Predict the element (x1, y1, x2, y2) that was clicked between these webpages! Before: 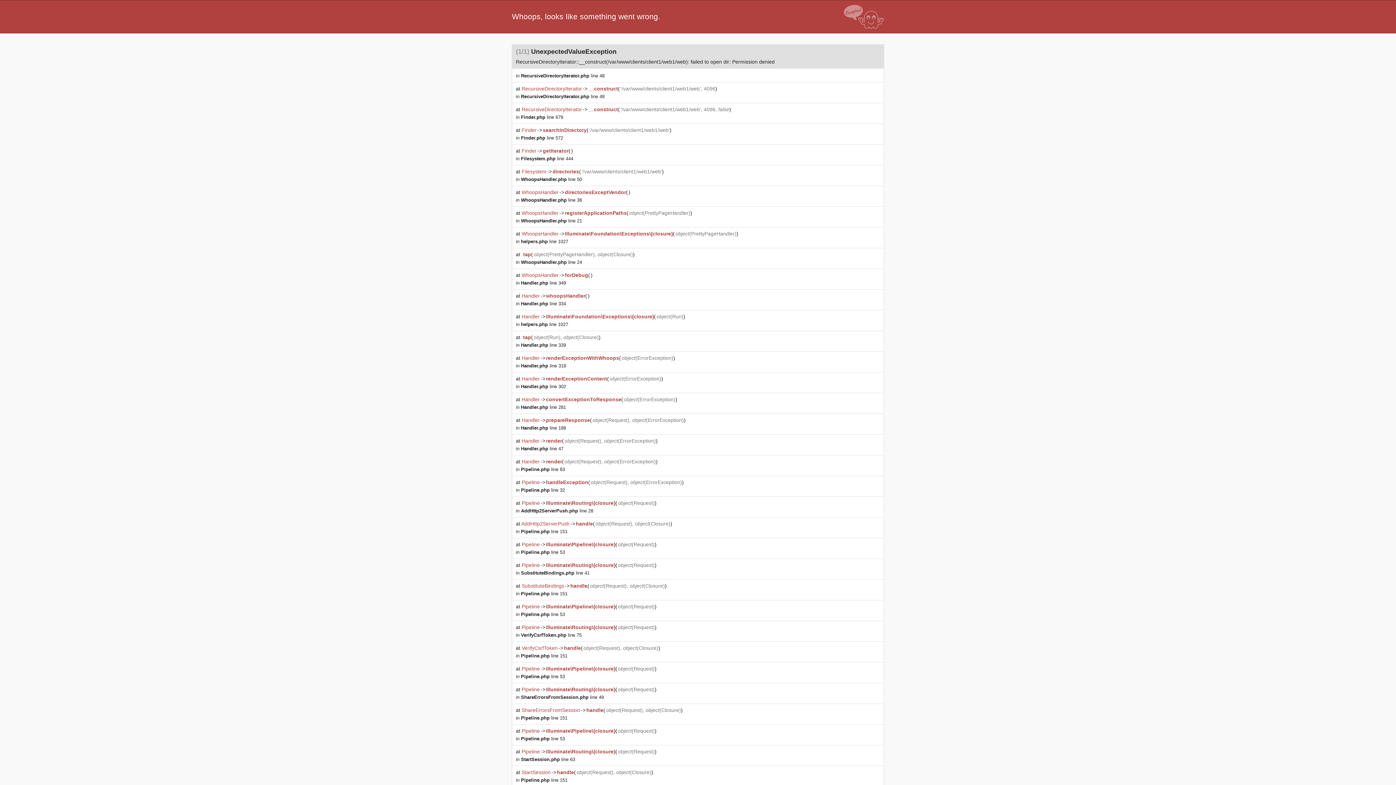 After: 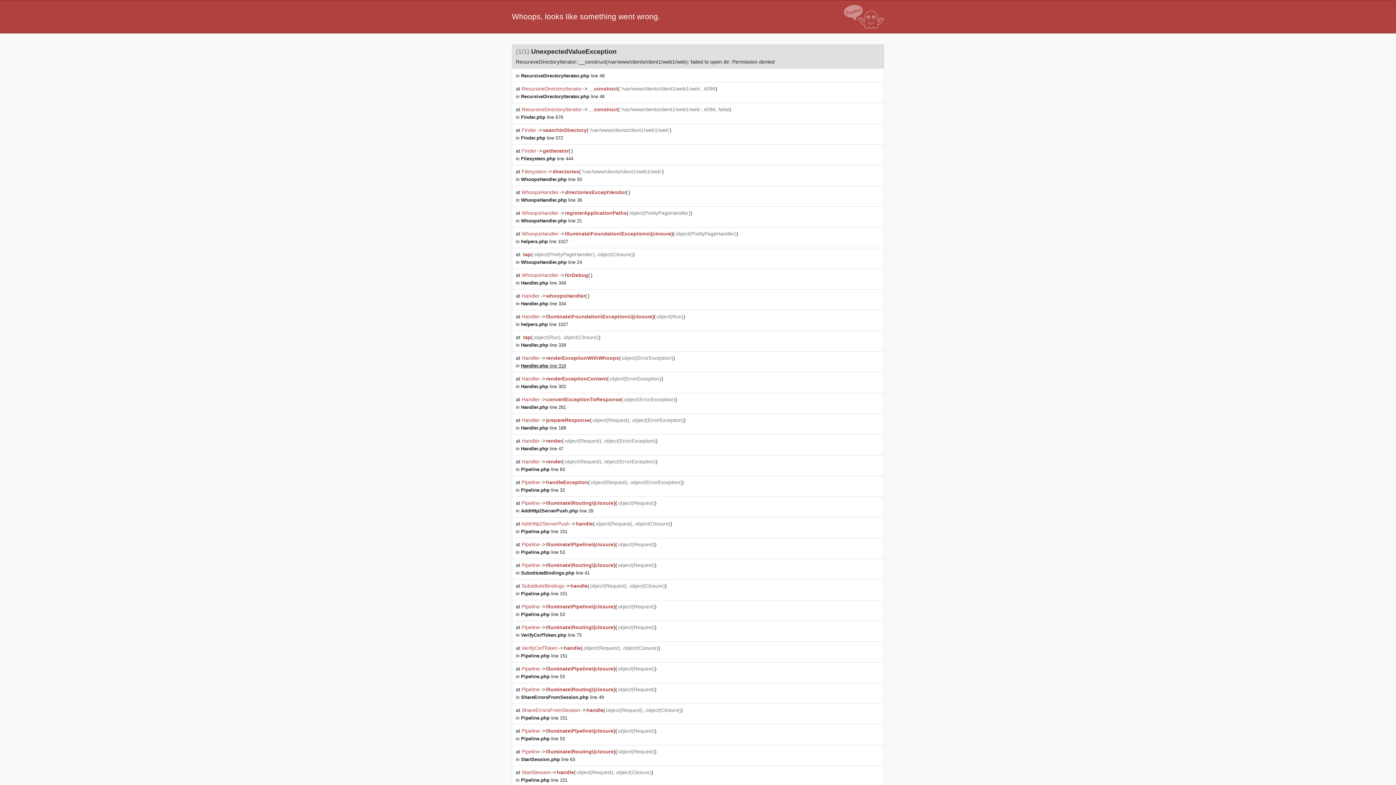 Action: label: Handler.php line 318 bbox: (521, 363, 566, 368)